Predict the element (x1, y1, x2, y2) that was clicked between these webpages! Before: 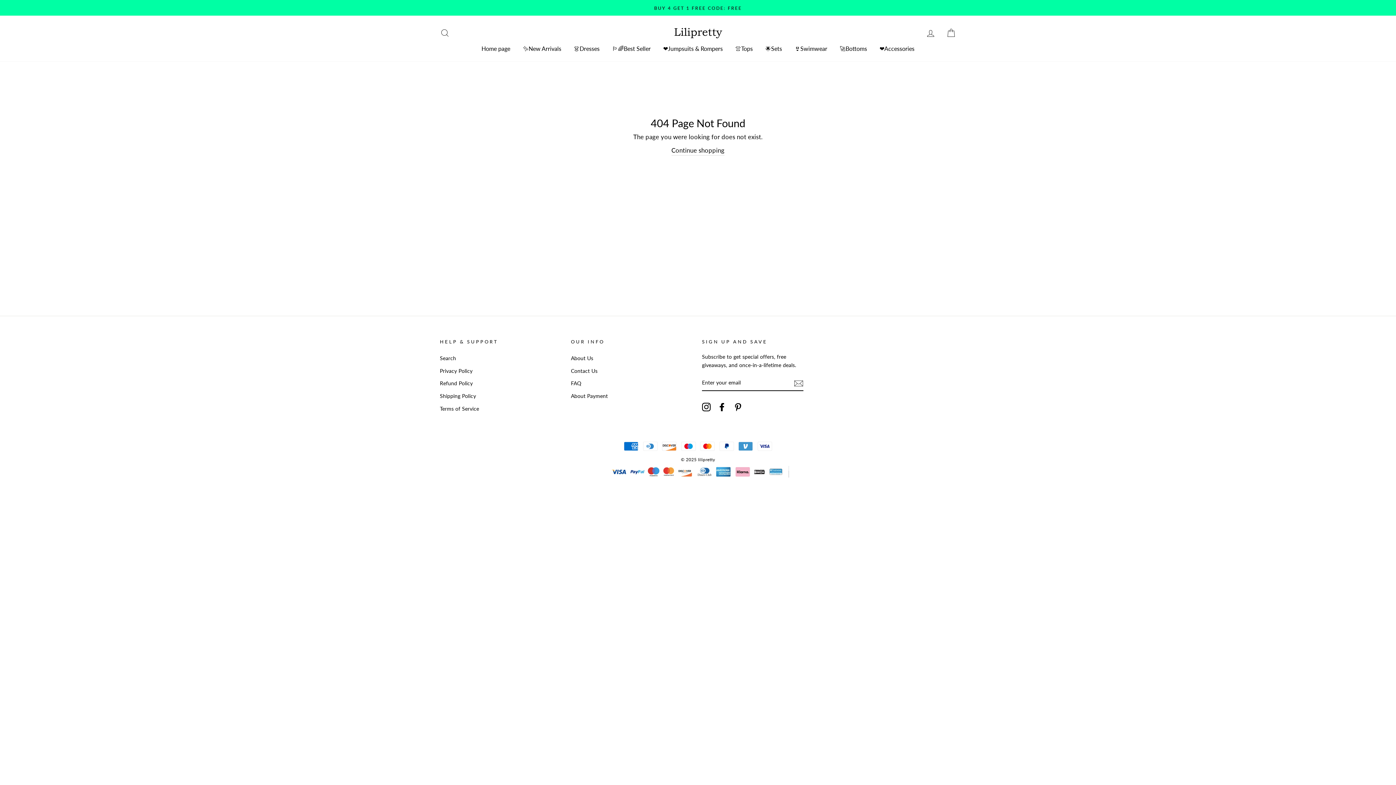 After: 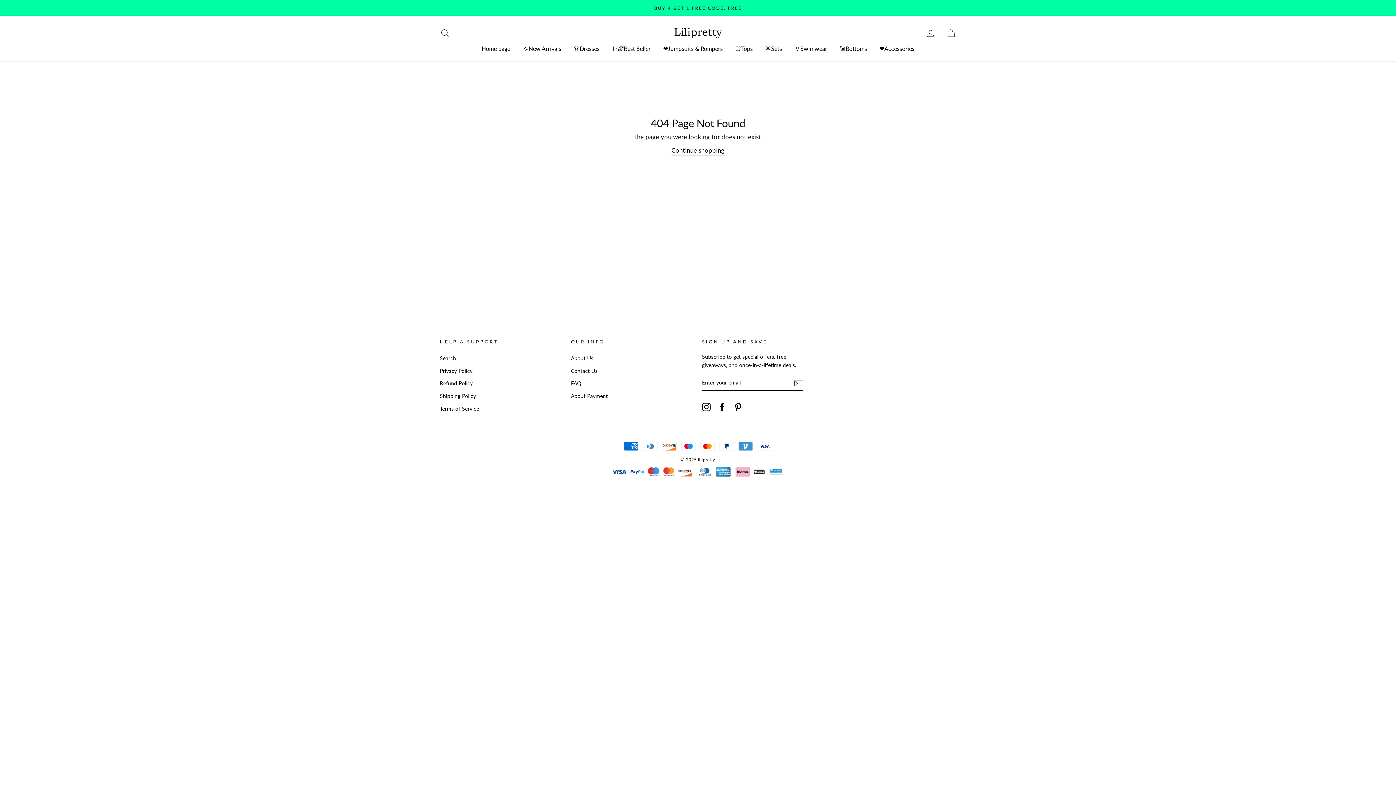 Action: label: Facebook bbox: (717, 402, 726, 411)